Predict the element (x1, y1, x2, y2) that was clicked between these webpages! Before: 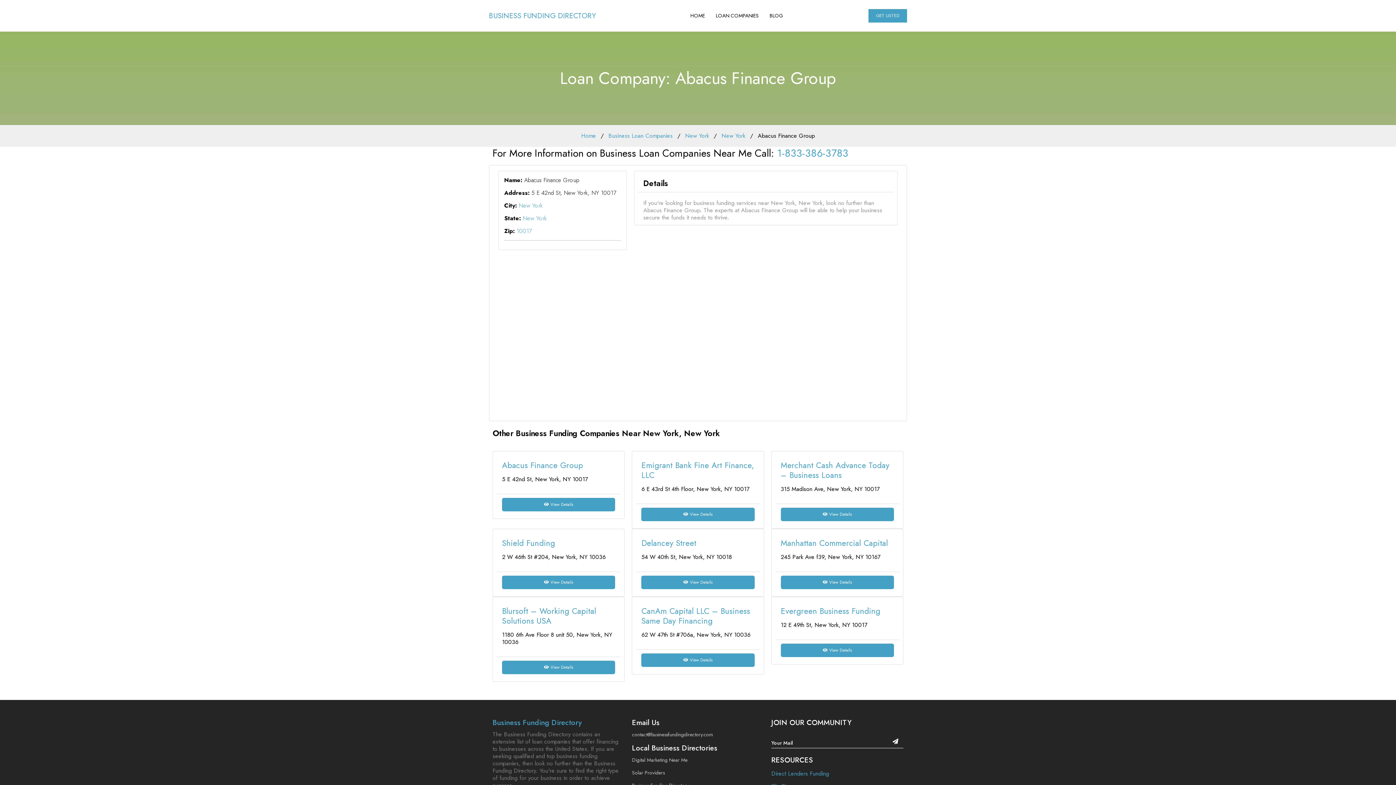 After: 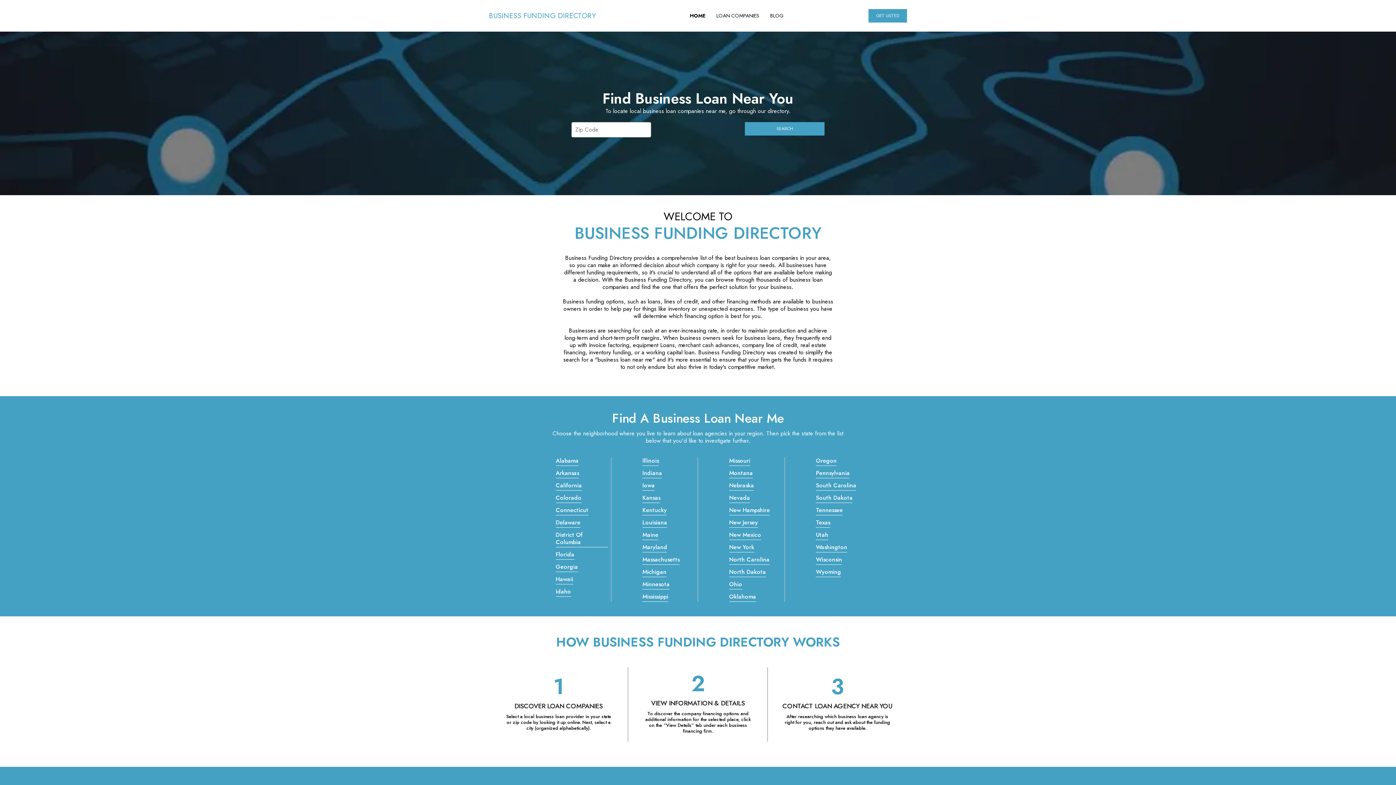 Action: bbox: (492, 718, 624, 727) label: Business Funding Directory